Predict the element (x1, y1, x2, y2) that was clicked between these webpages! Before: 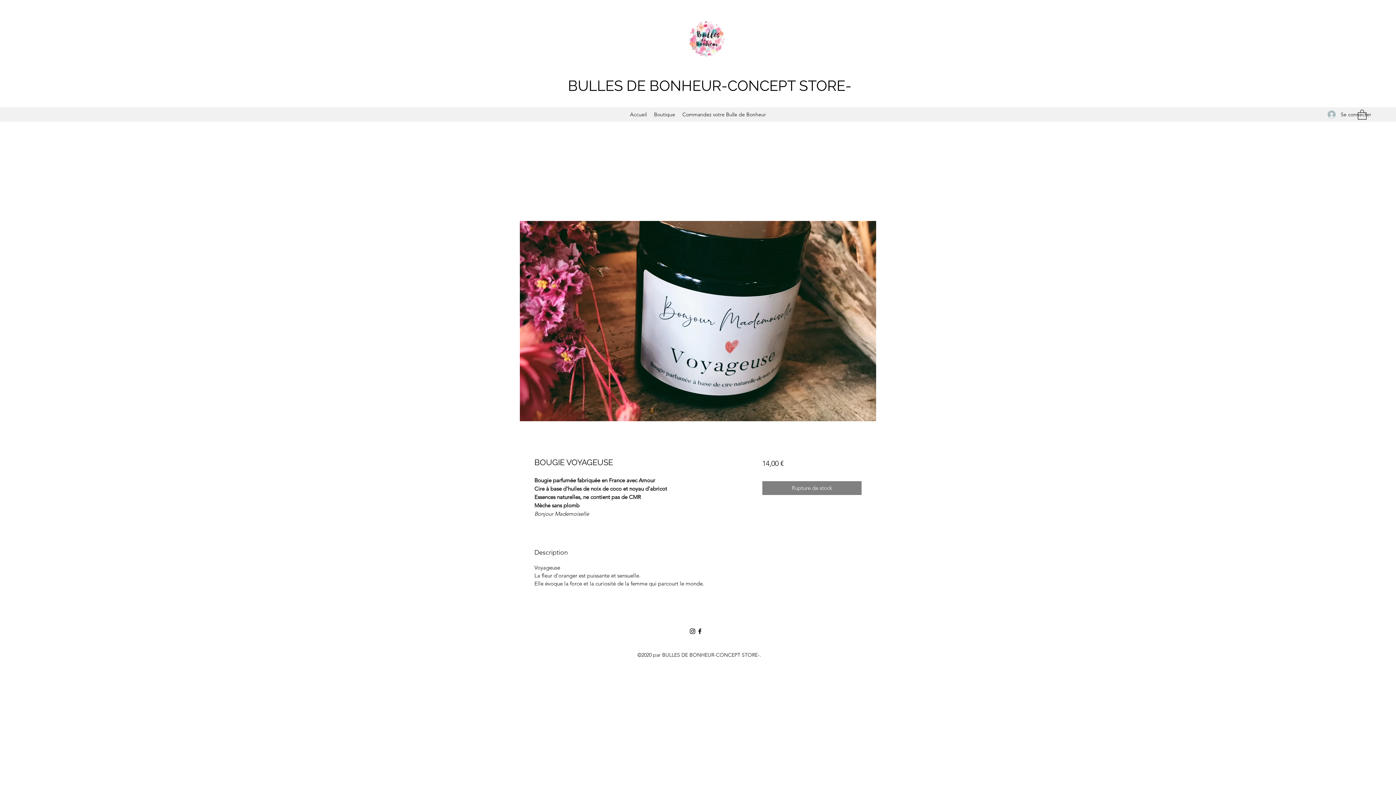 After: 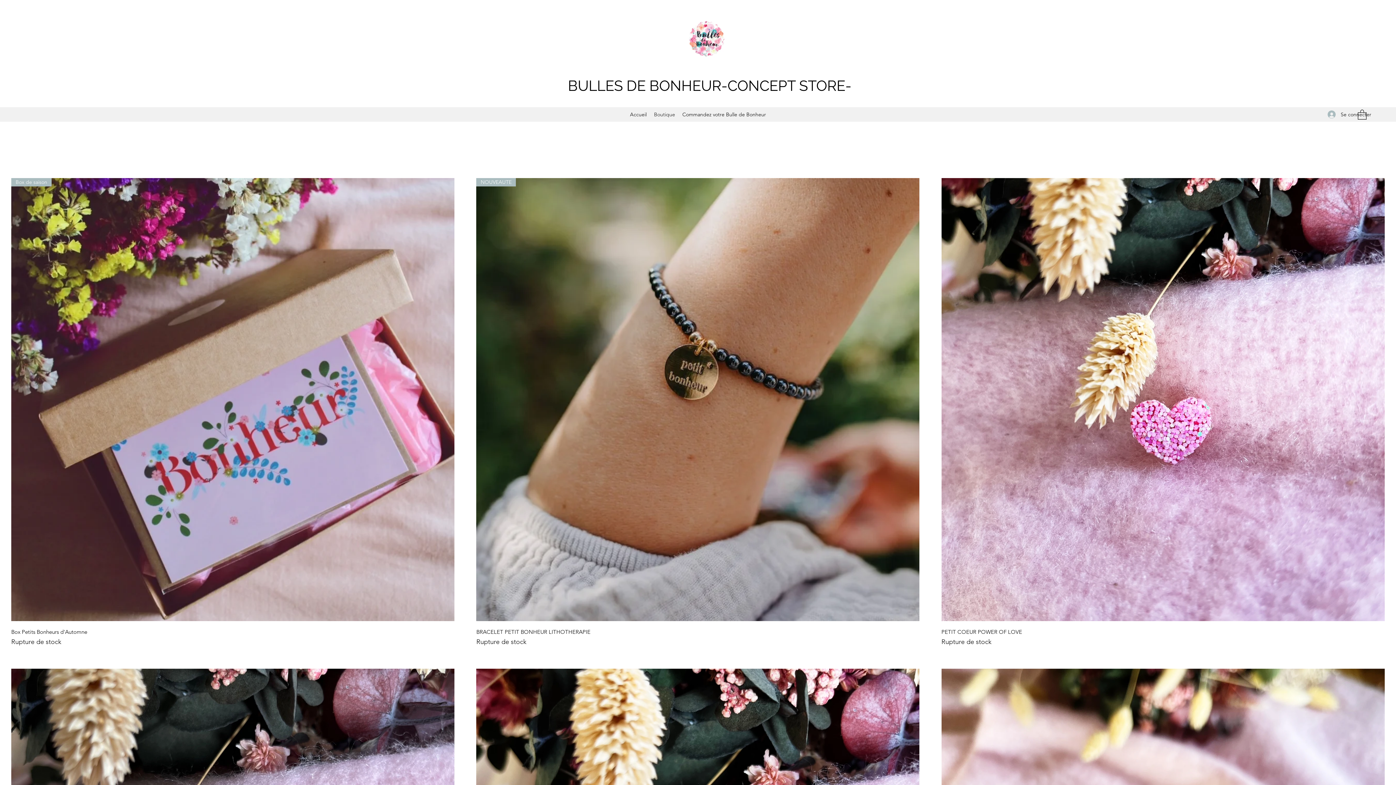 Action: bbox: (650, 109, 678, 120) label: Boutique